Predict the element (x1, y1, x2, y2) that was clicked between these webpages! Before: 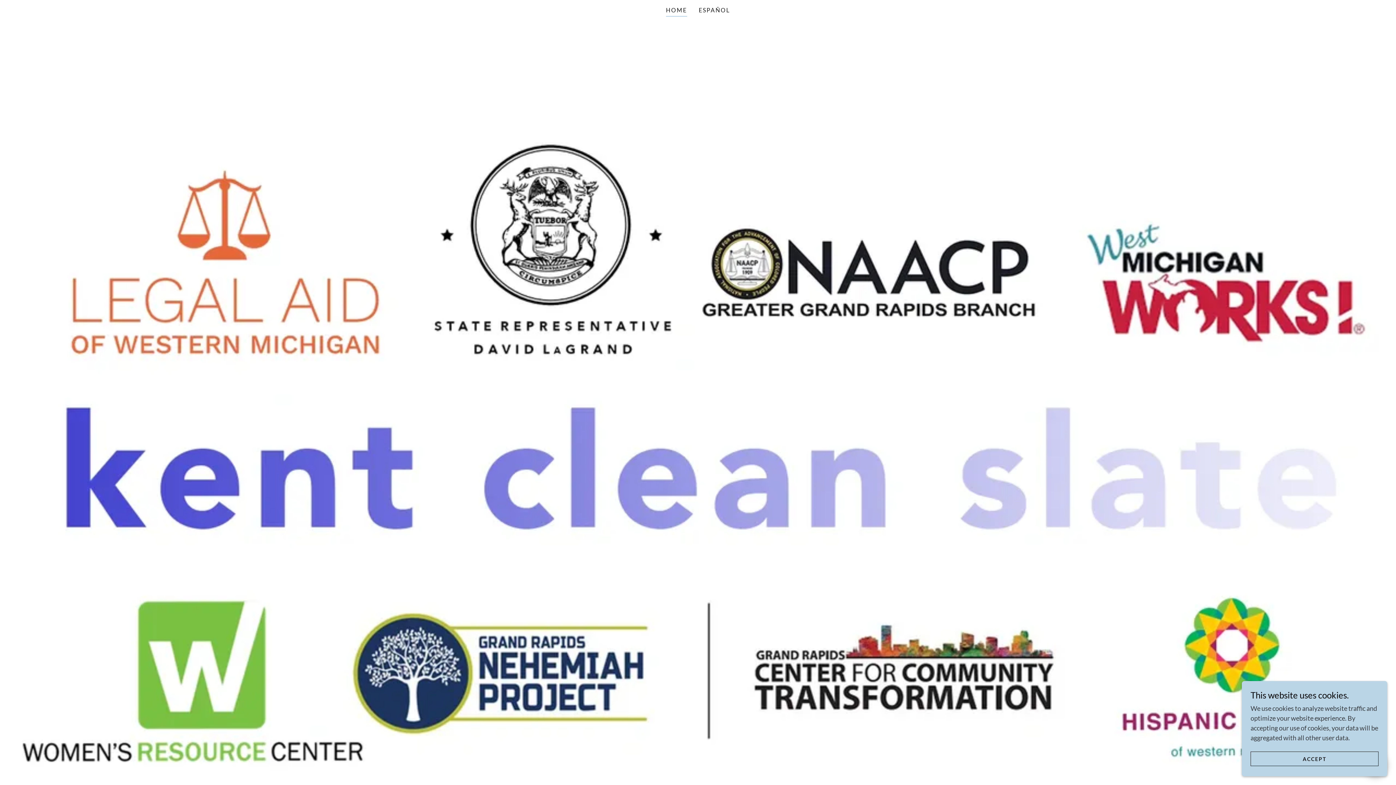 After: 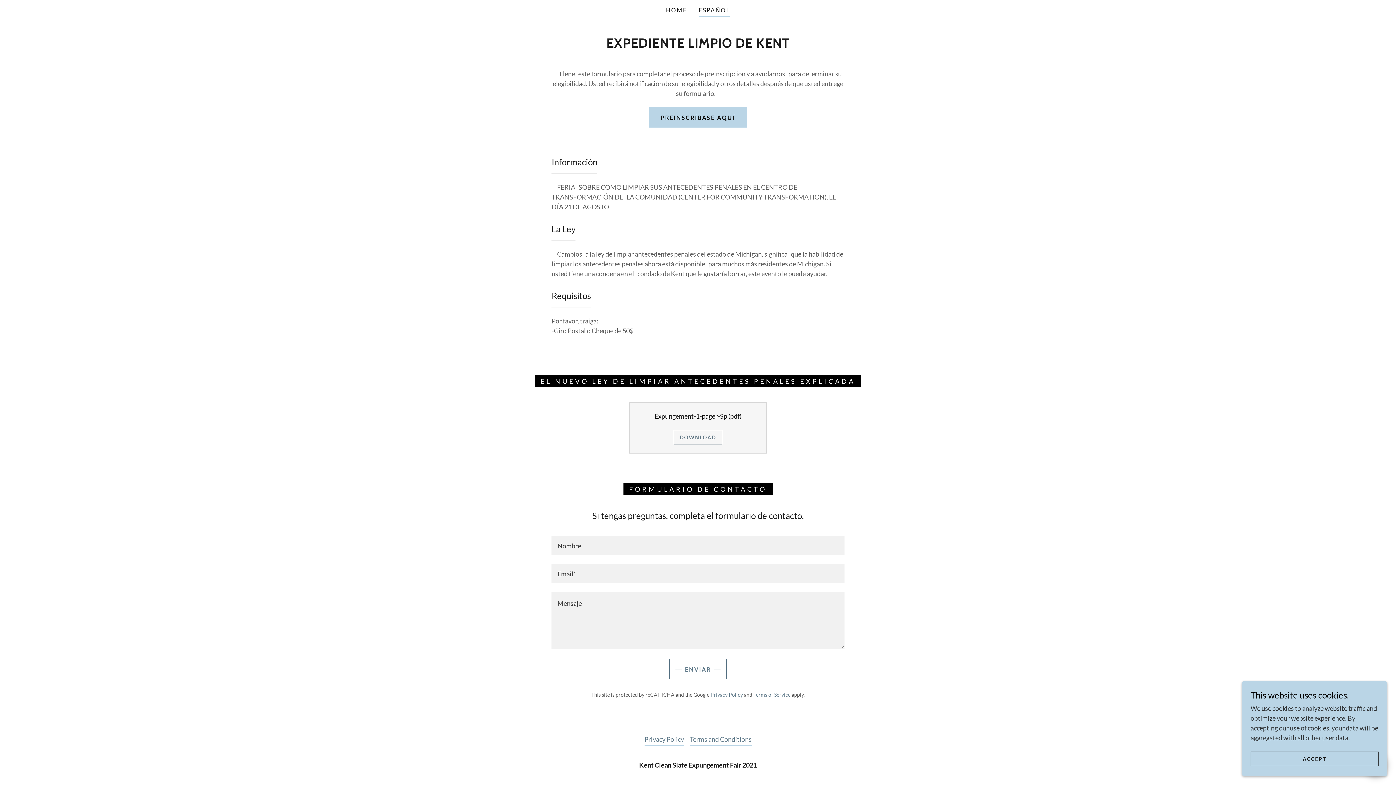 Action: label: ESPAÑOL bbox: (696, 3, 732, 16)